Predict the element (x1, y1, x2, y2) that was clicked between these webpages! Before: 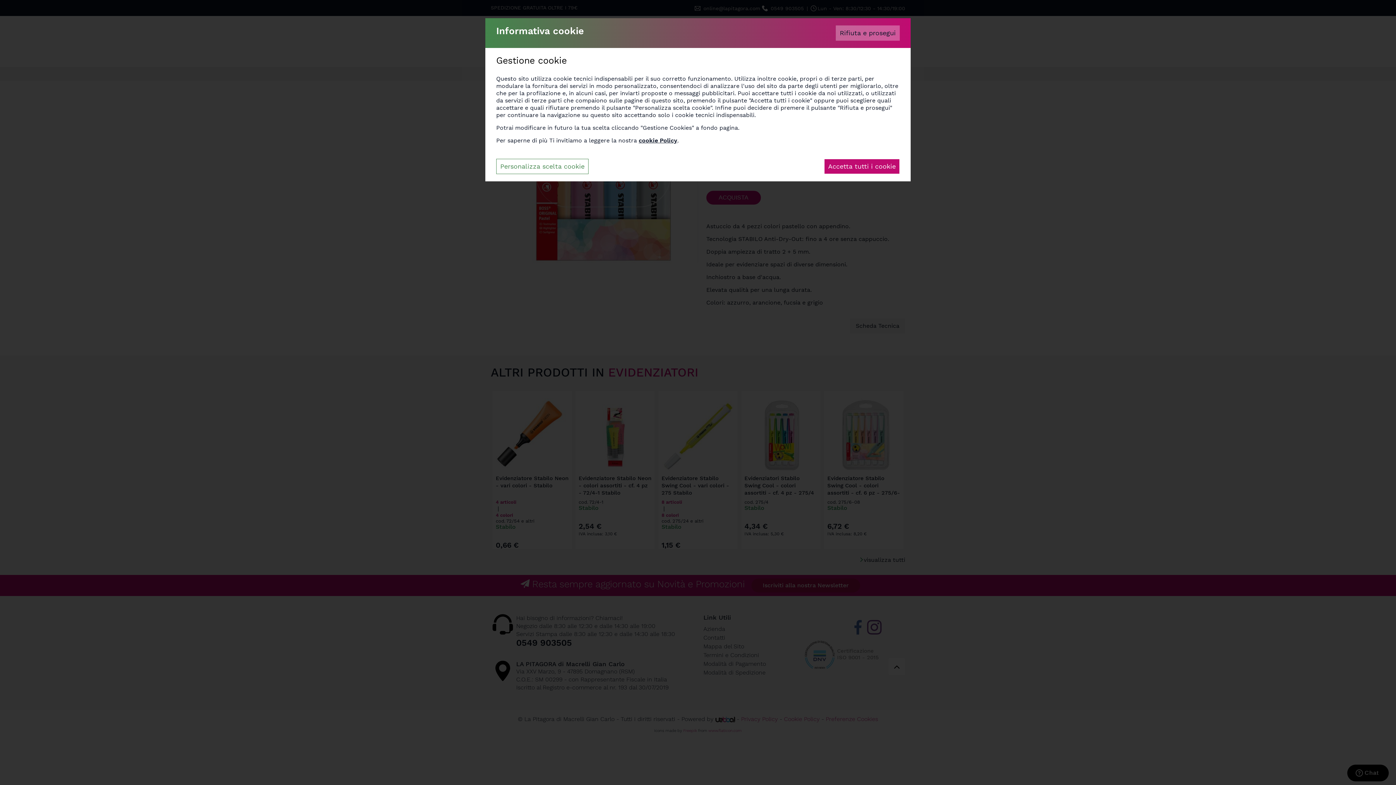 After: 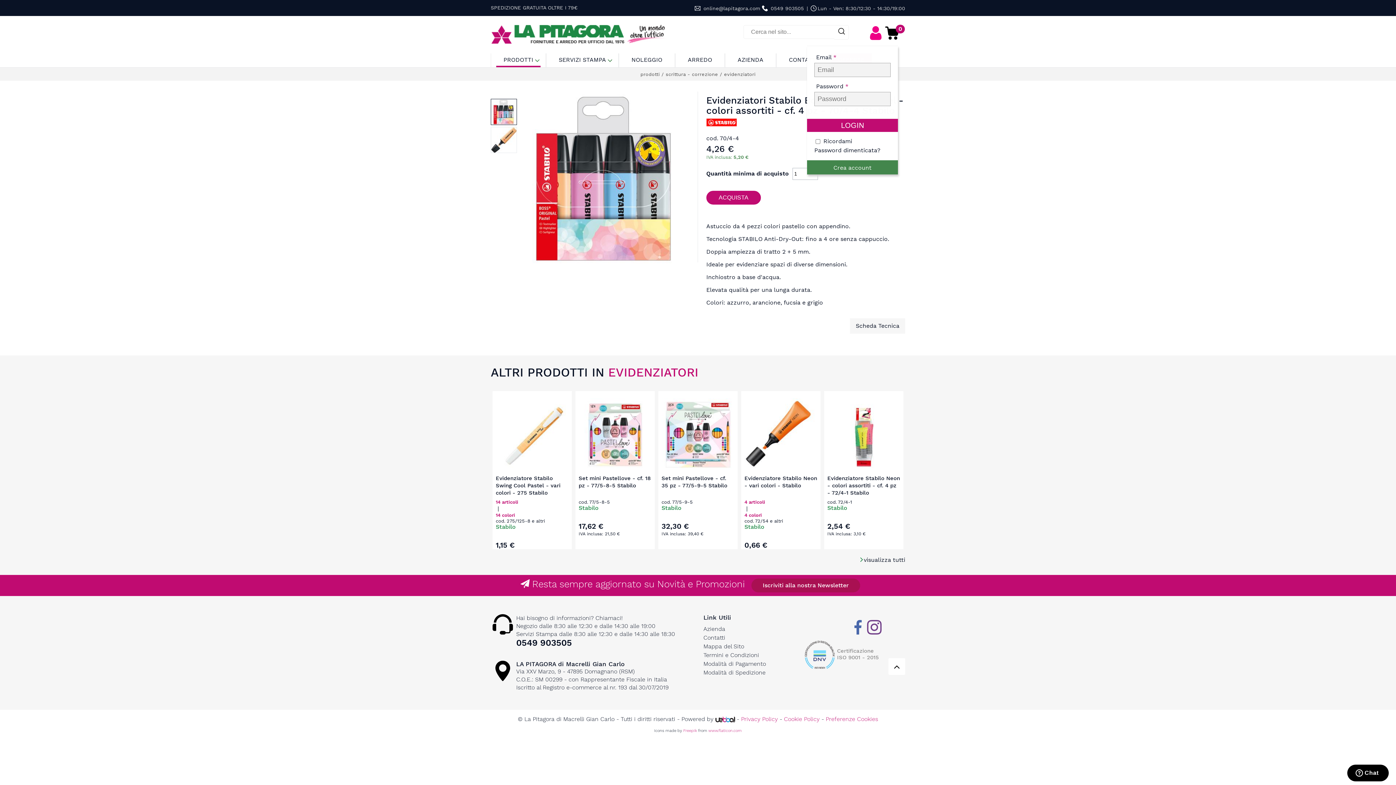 Action: label: Rifiuta e prosegui bbox: (836, 25, 900, 40)